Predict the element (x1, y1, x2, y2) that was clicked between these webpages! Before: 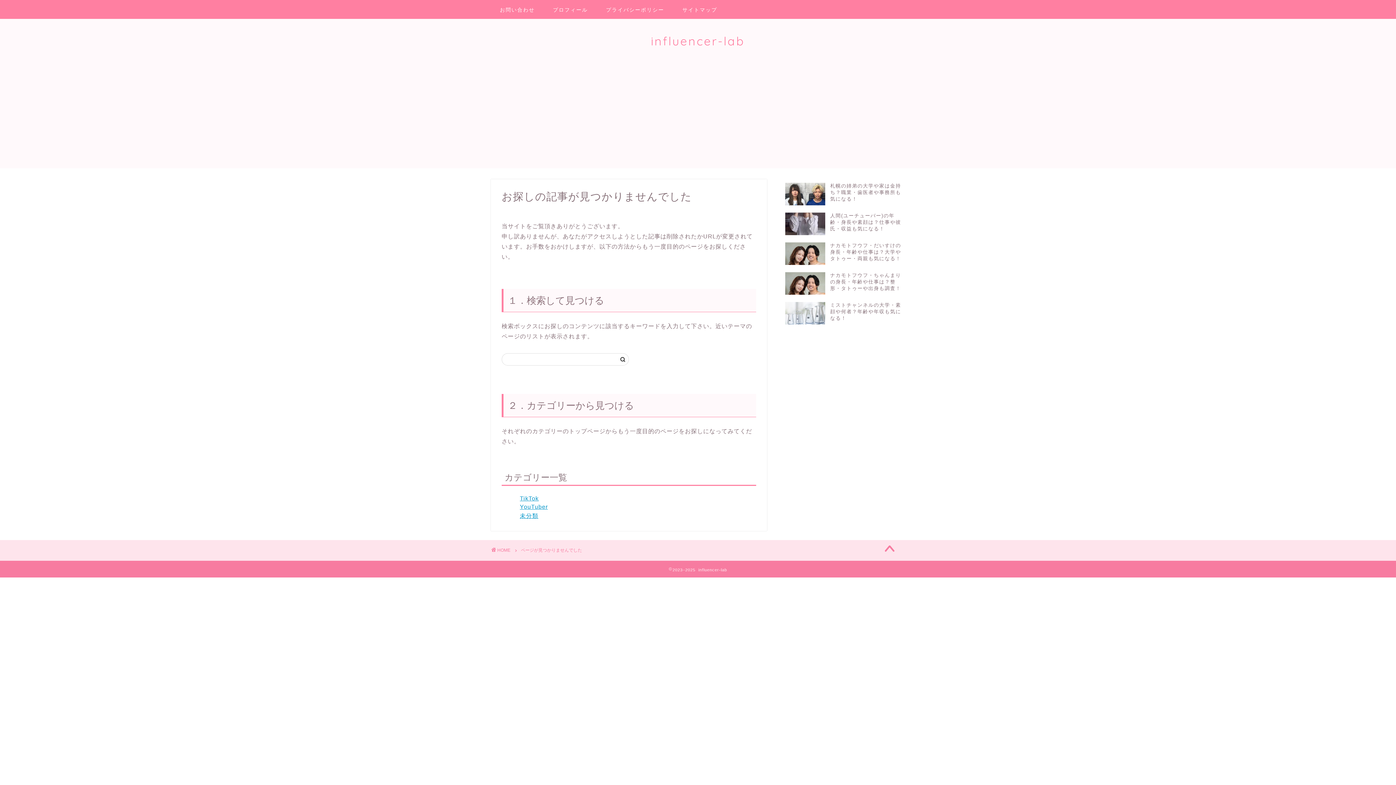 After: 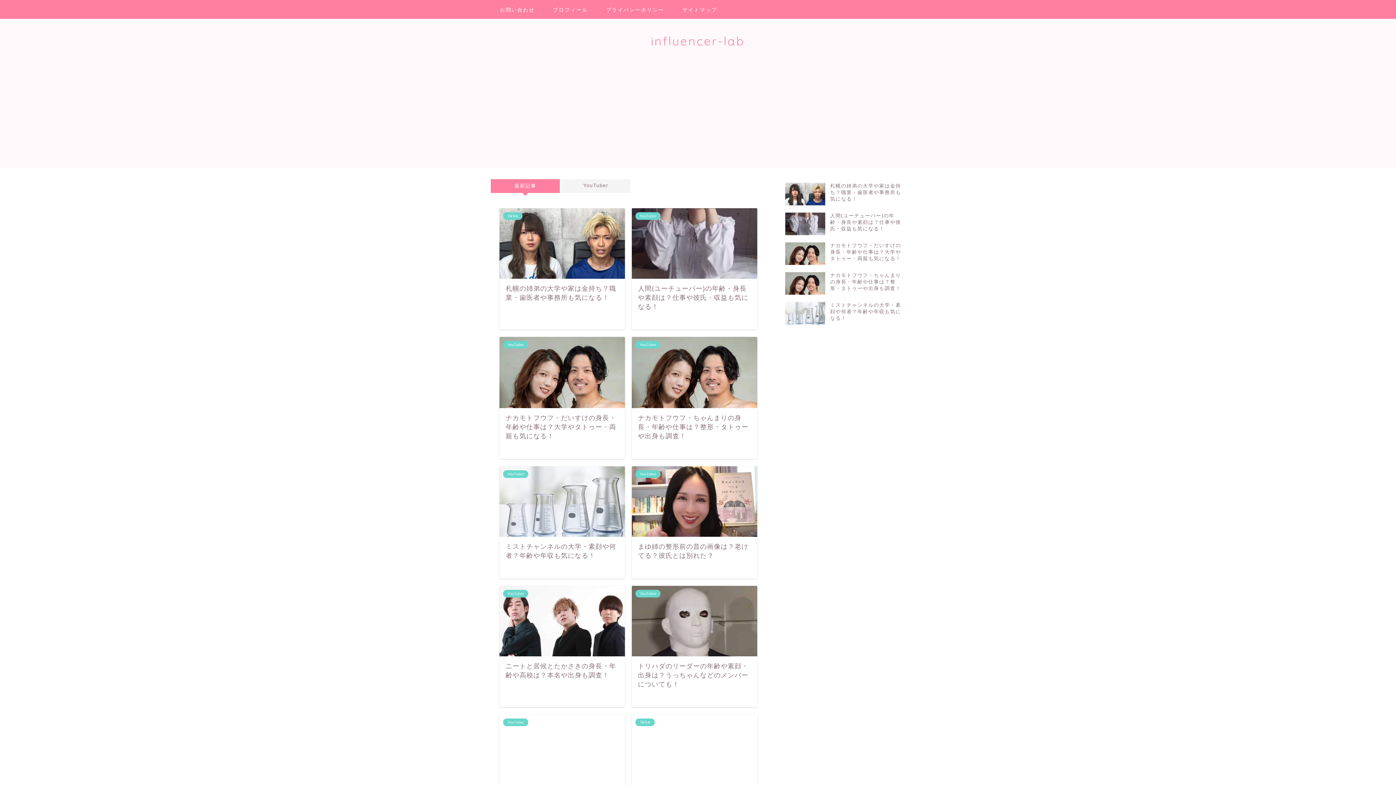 Action: label: HOME bbox: (491, 547, 510, 553)